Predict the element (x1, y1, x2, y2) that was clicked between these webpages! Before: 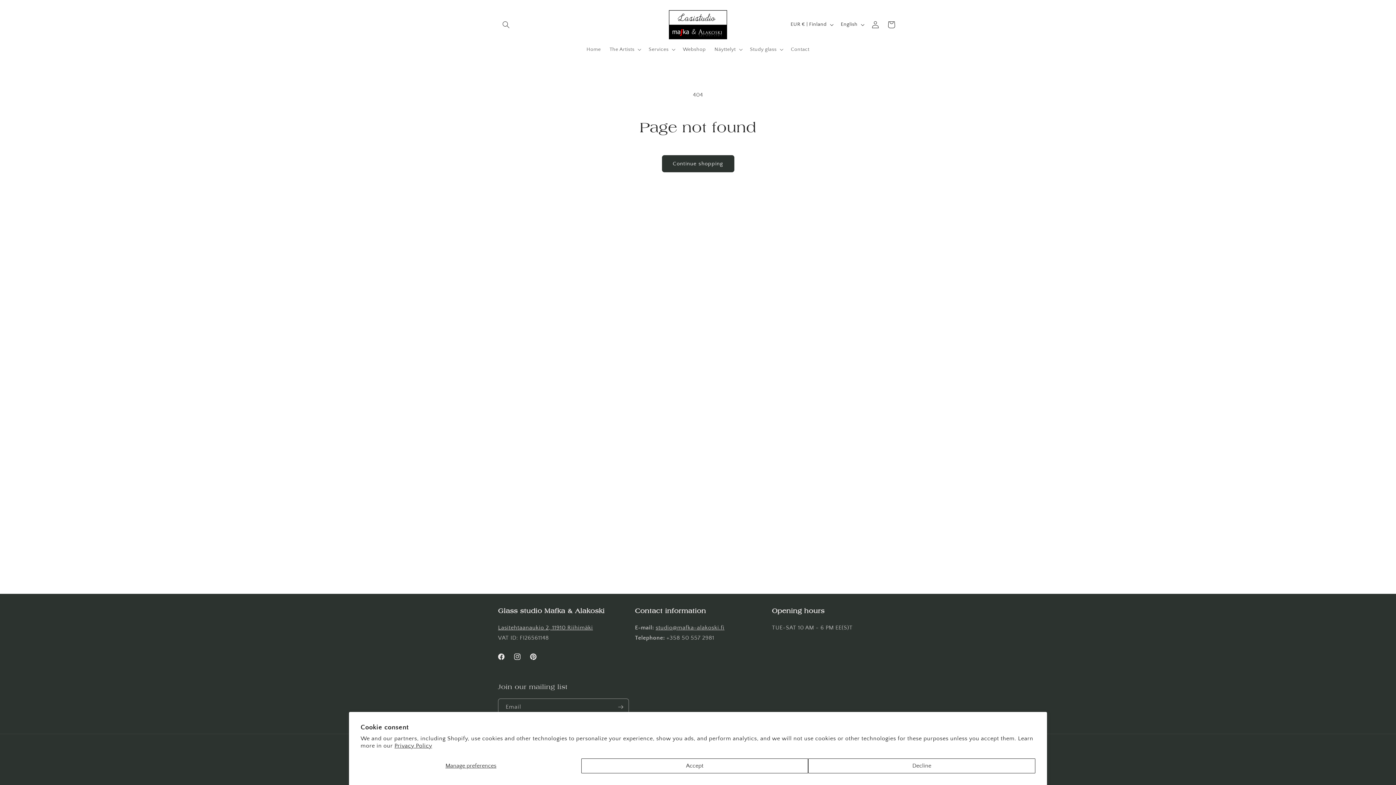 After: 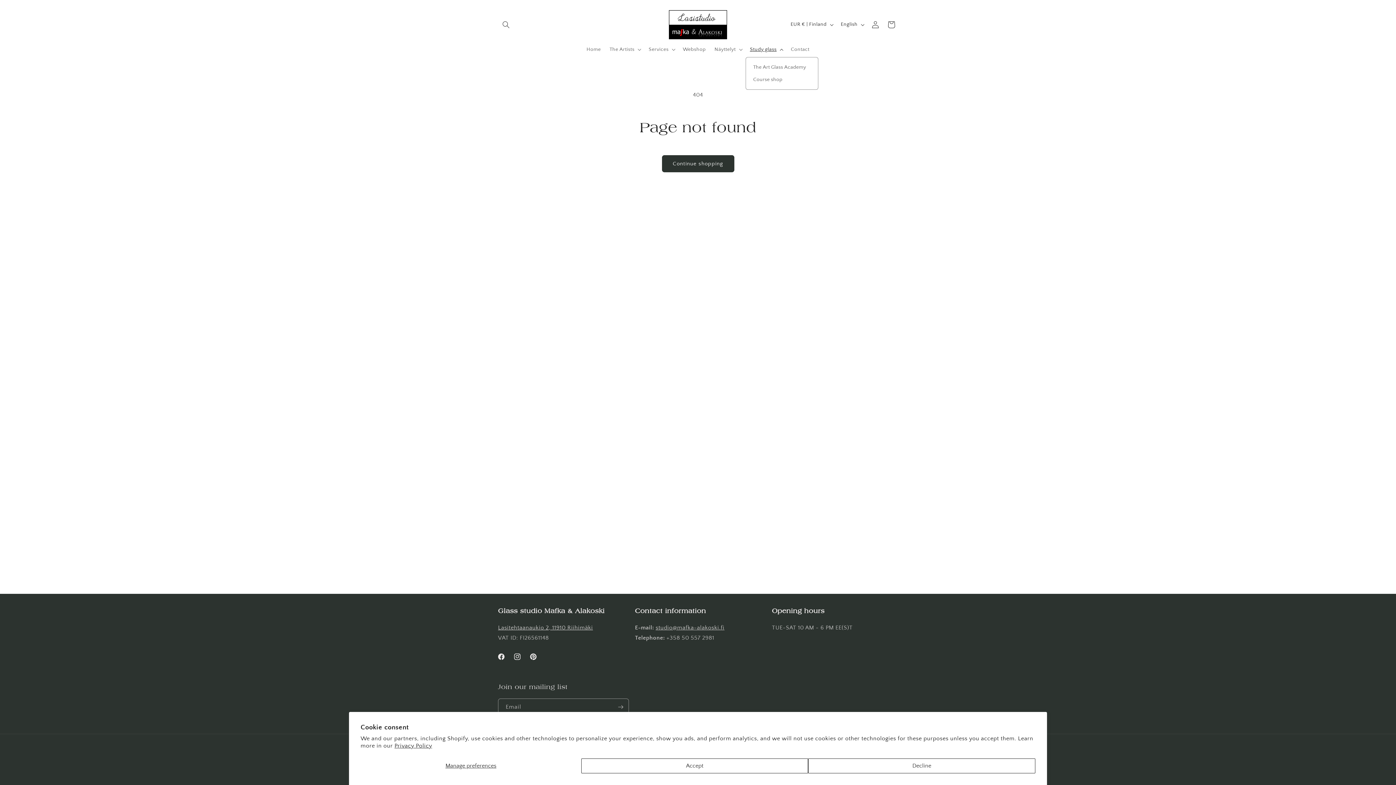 Action: bbox: (745, 41, 786, 57) label: Study glass